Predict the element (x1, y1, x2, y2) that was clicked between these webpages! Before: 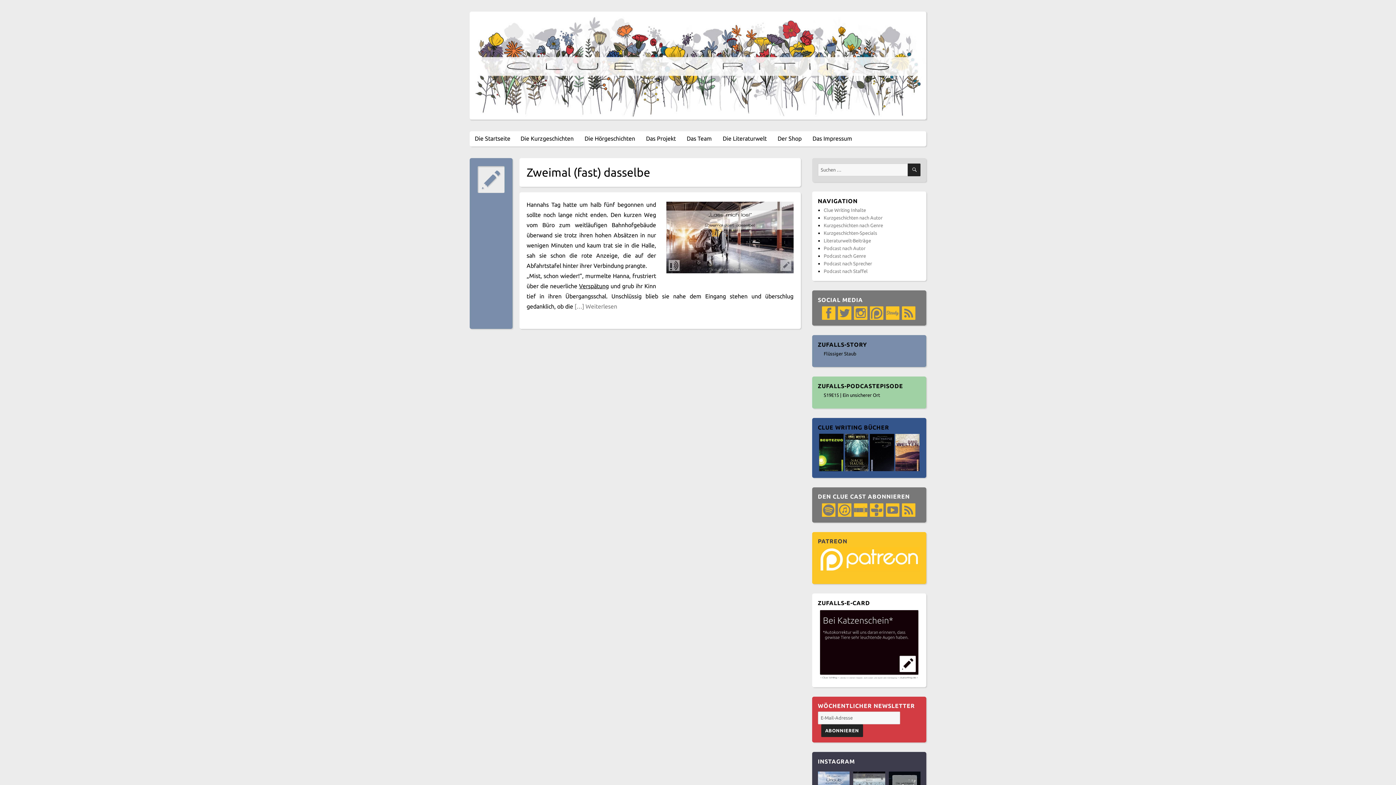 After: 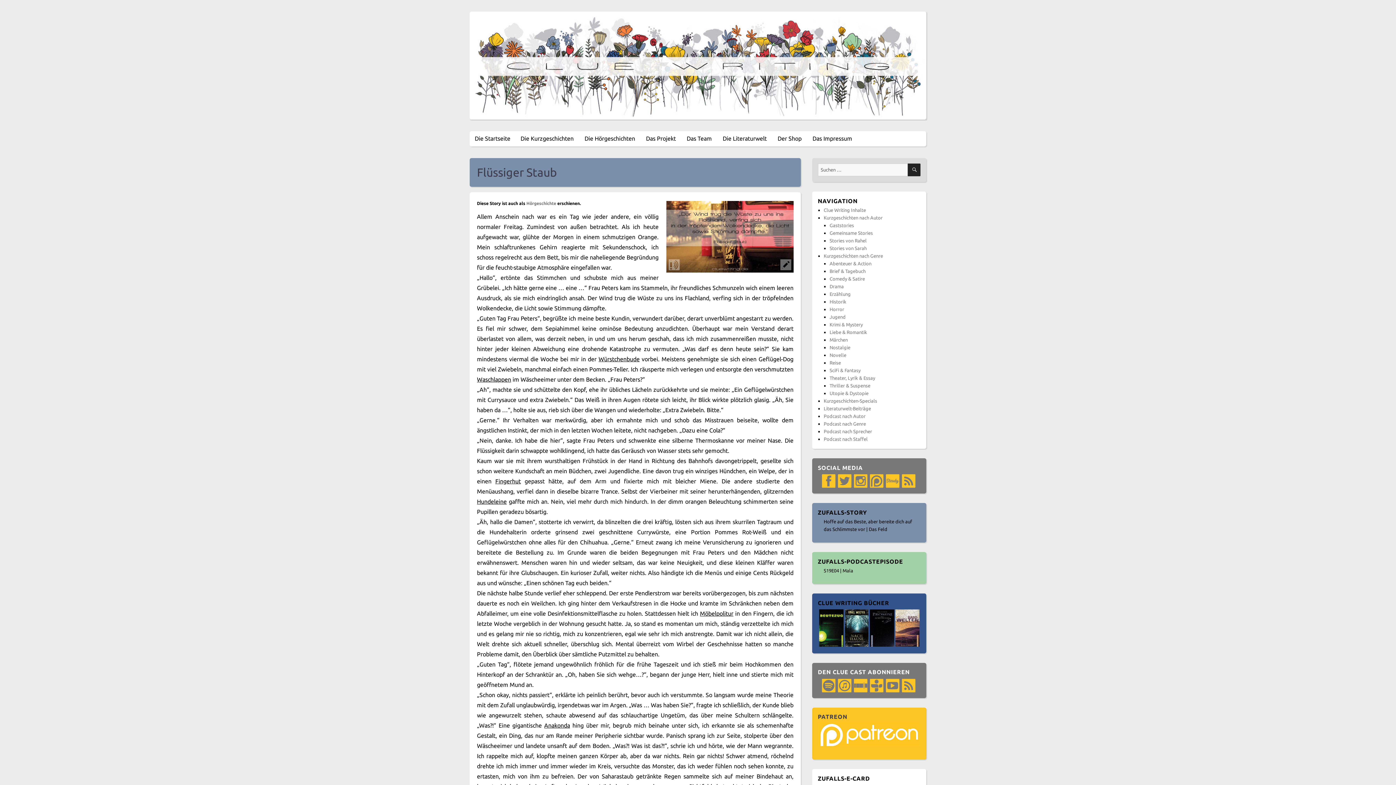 Action: label: Flüssiger Staub bbox: (823, 351, 856, 356)